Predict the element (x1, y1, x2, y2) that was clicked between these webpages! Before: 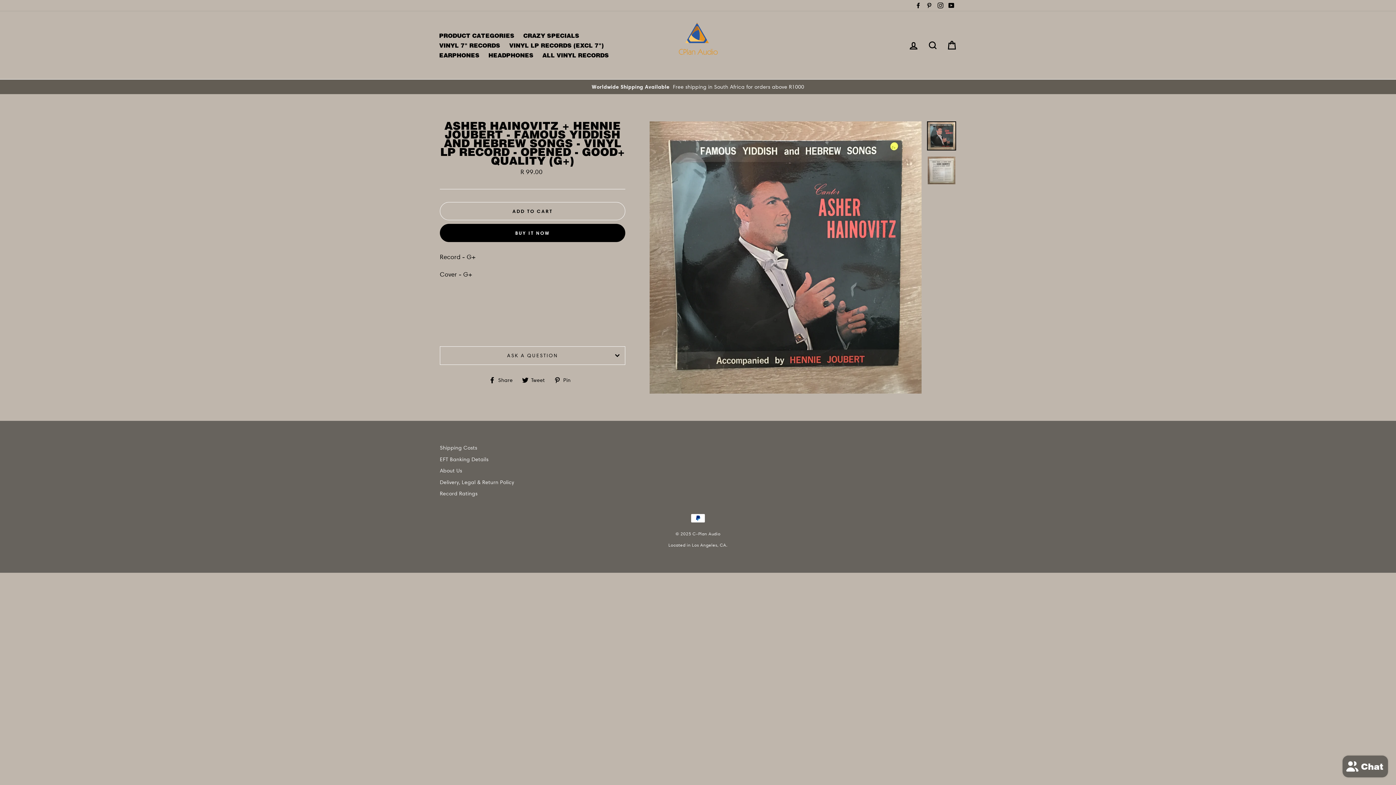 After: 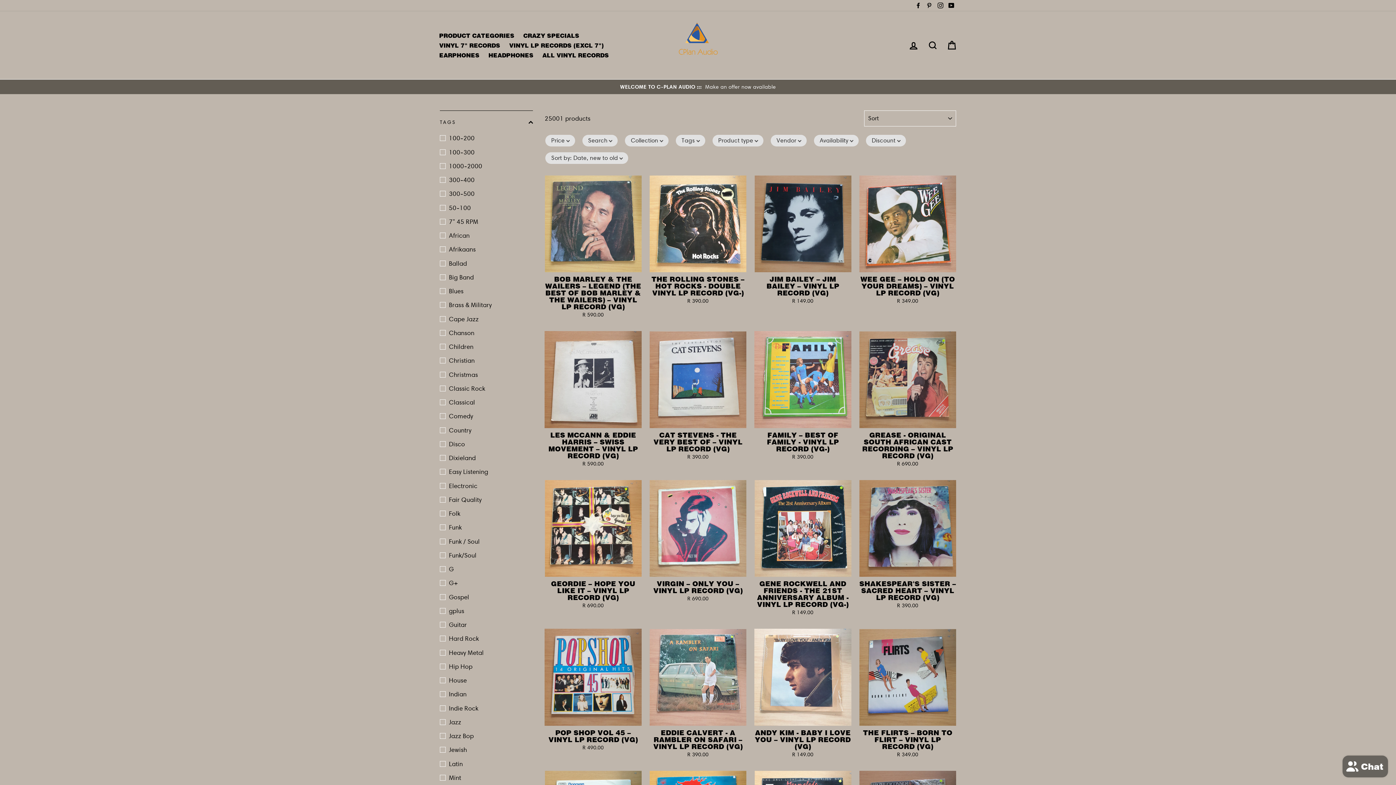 Action: bbox: (538, 50, 612, 60) label: ALL VINYL RECORDS